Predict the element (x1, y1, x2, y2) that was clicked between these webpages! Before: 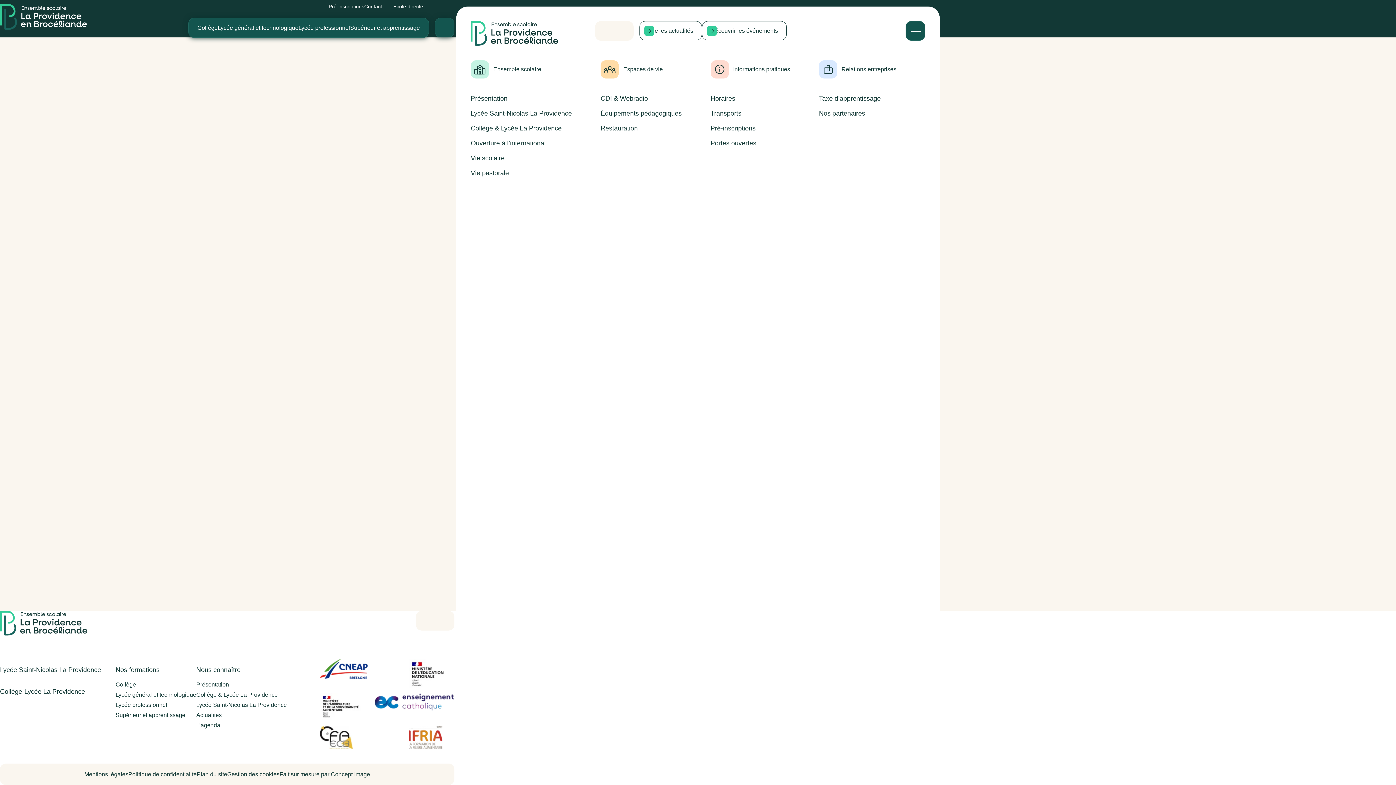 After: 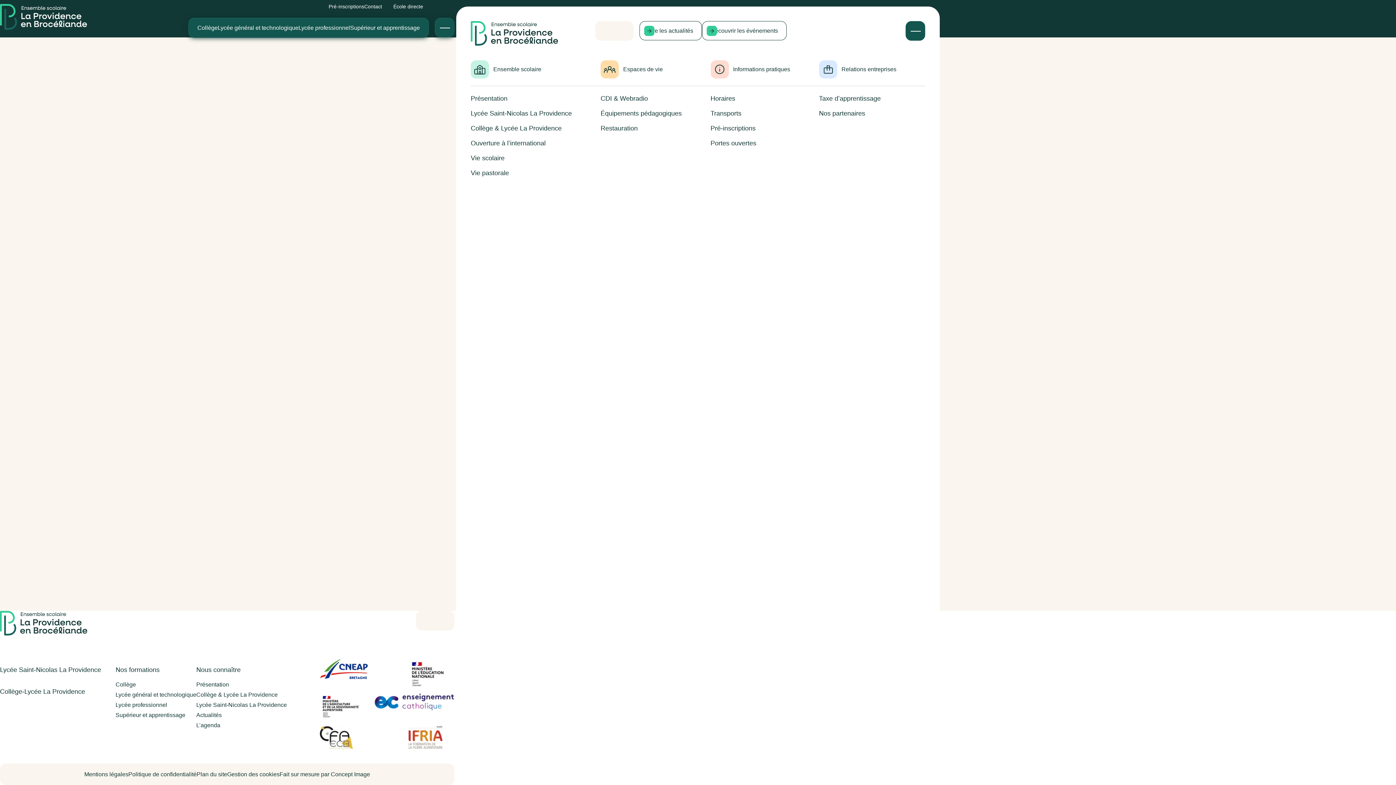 Action: bbox: (408, 659, 454, 693)